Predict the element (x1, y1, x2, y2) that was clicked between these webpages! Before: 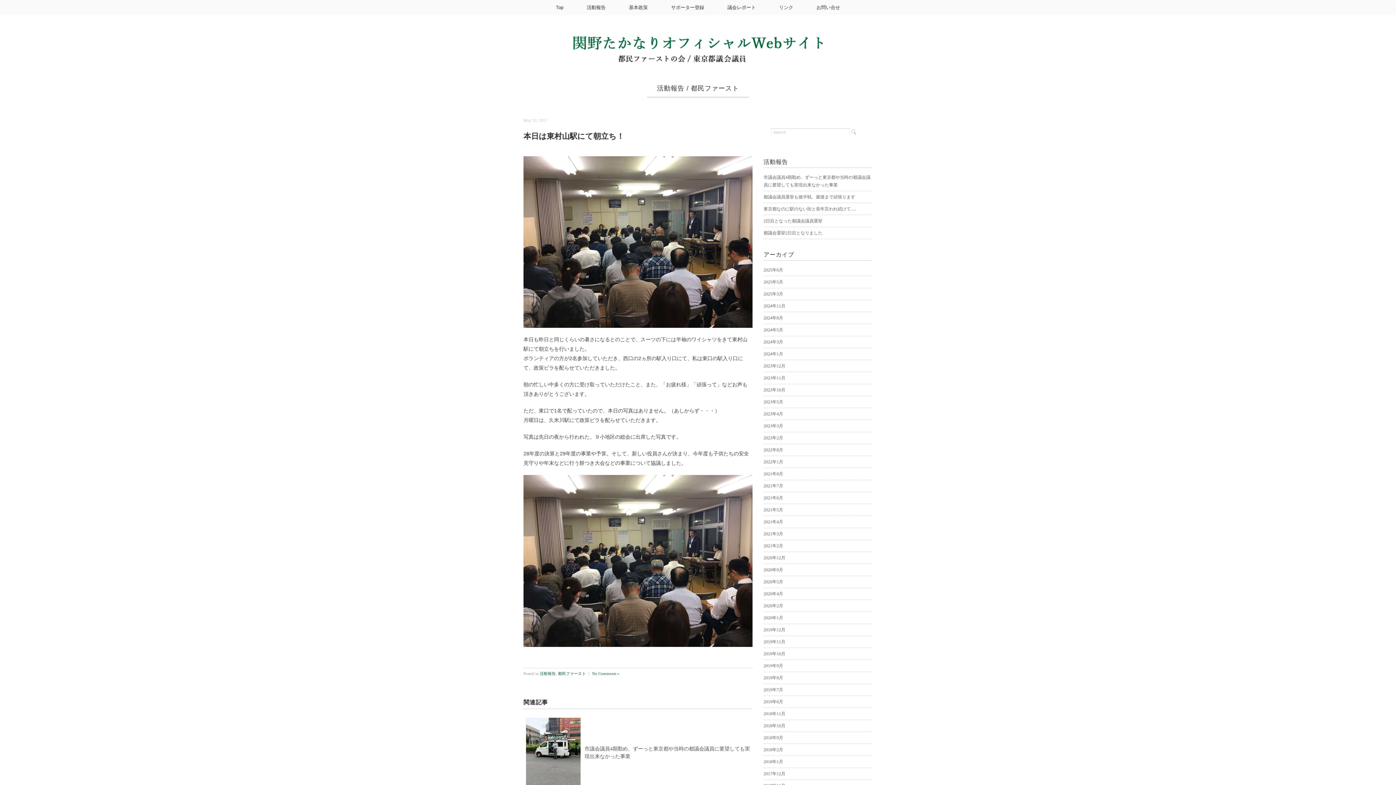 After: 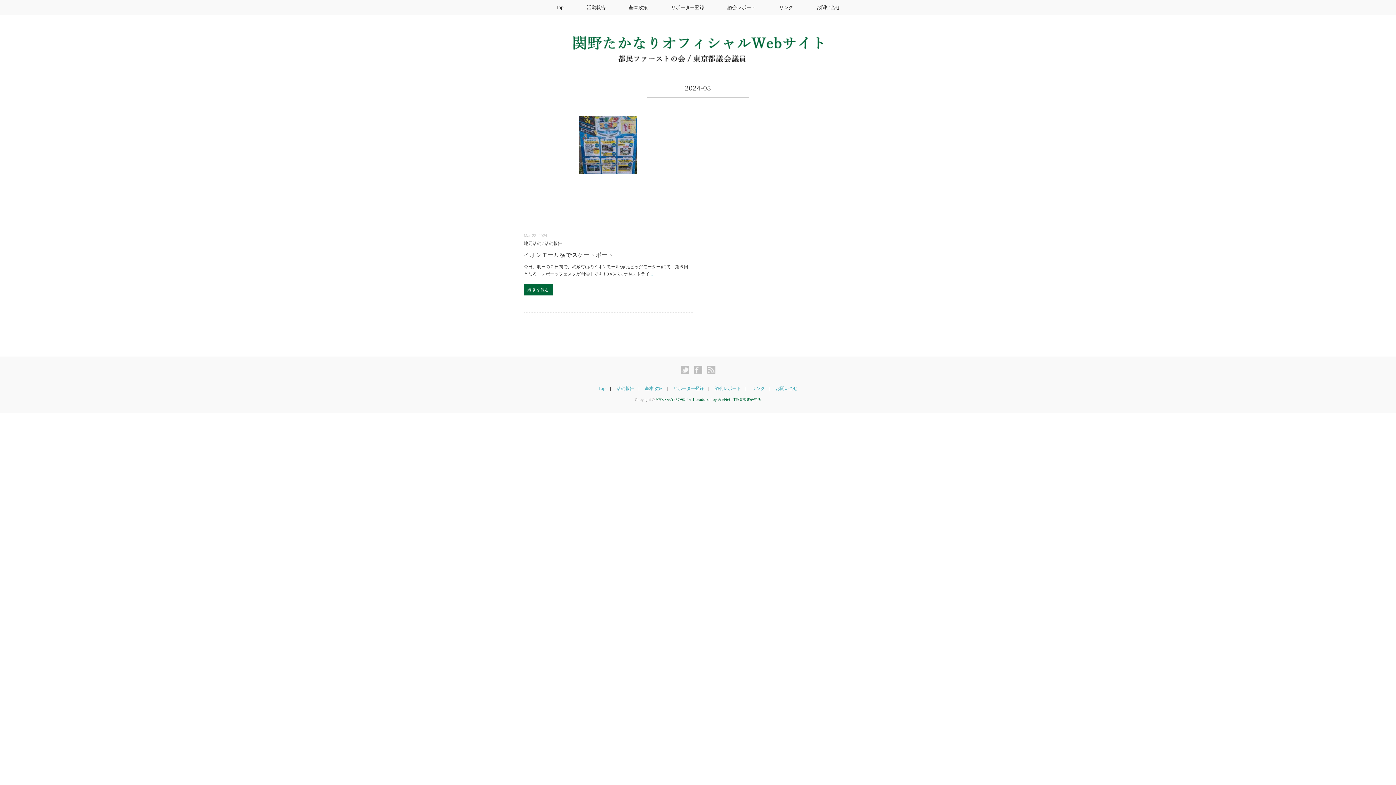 Action: label: 2024年3月 bbox: (763, 339, 783, 344)